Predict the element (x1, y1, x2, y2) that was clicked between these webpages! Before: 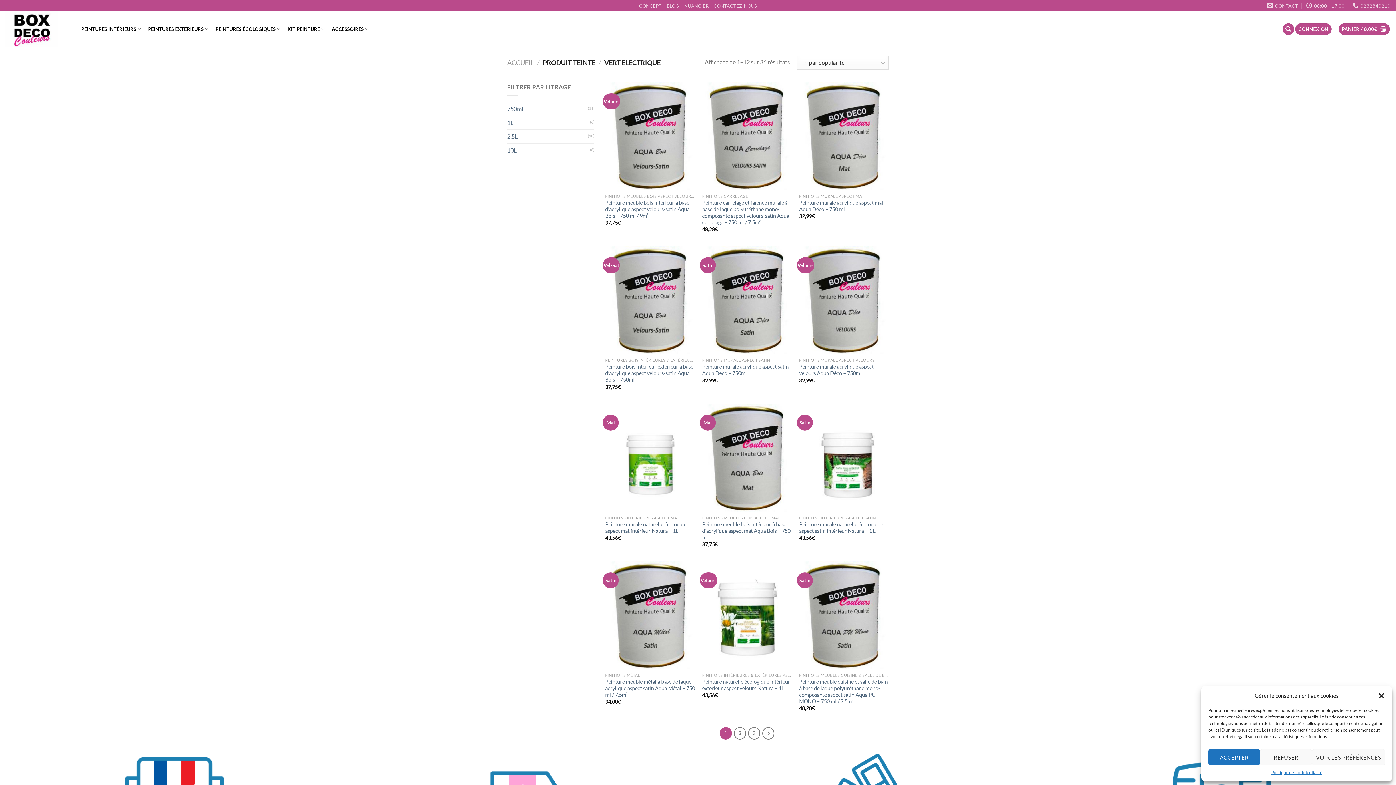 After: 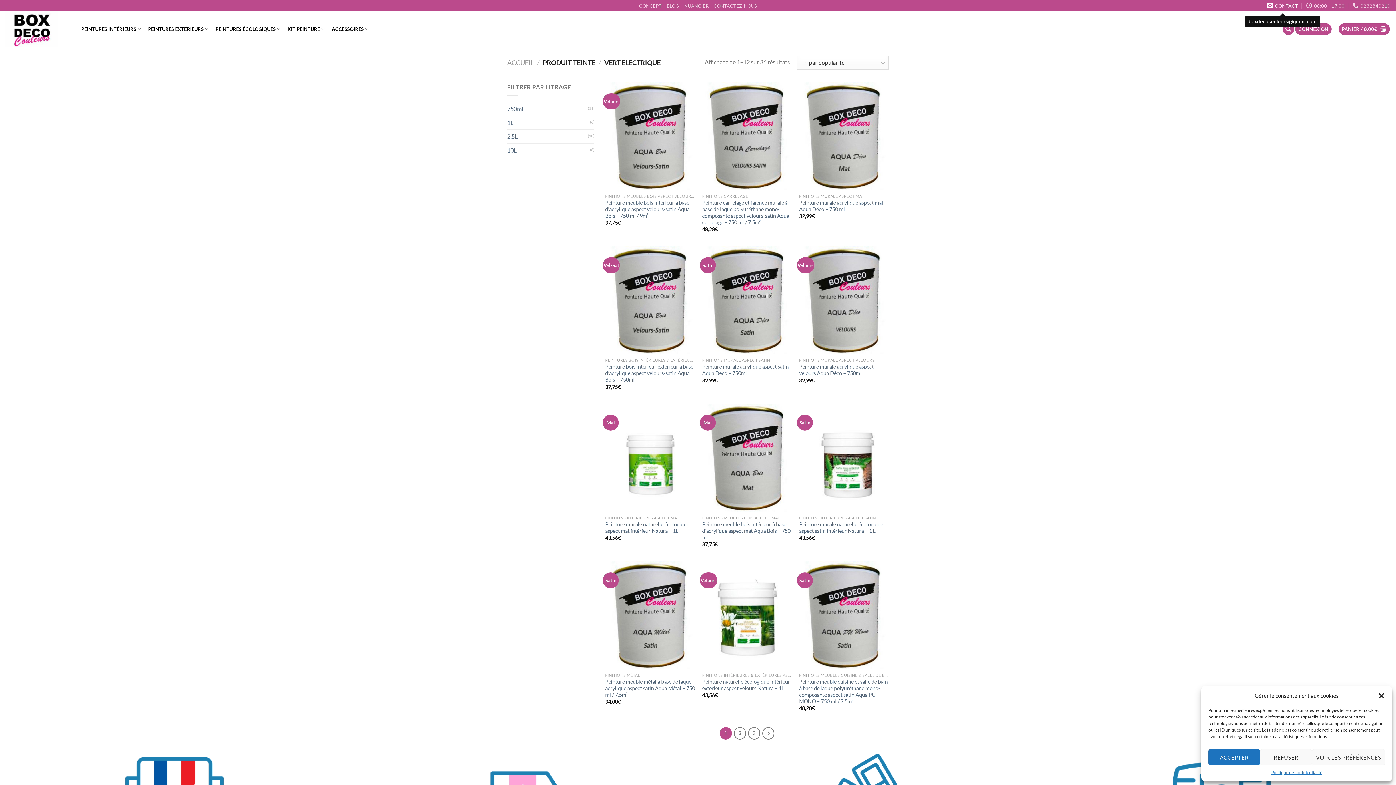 Action: label: CONTACT bbox: (1267, 0, 1298, 11)